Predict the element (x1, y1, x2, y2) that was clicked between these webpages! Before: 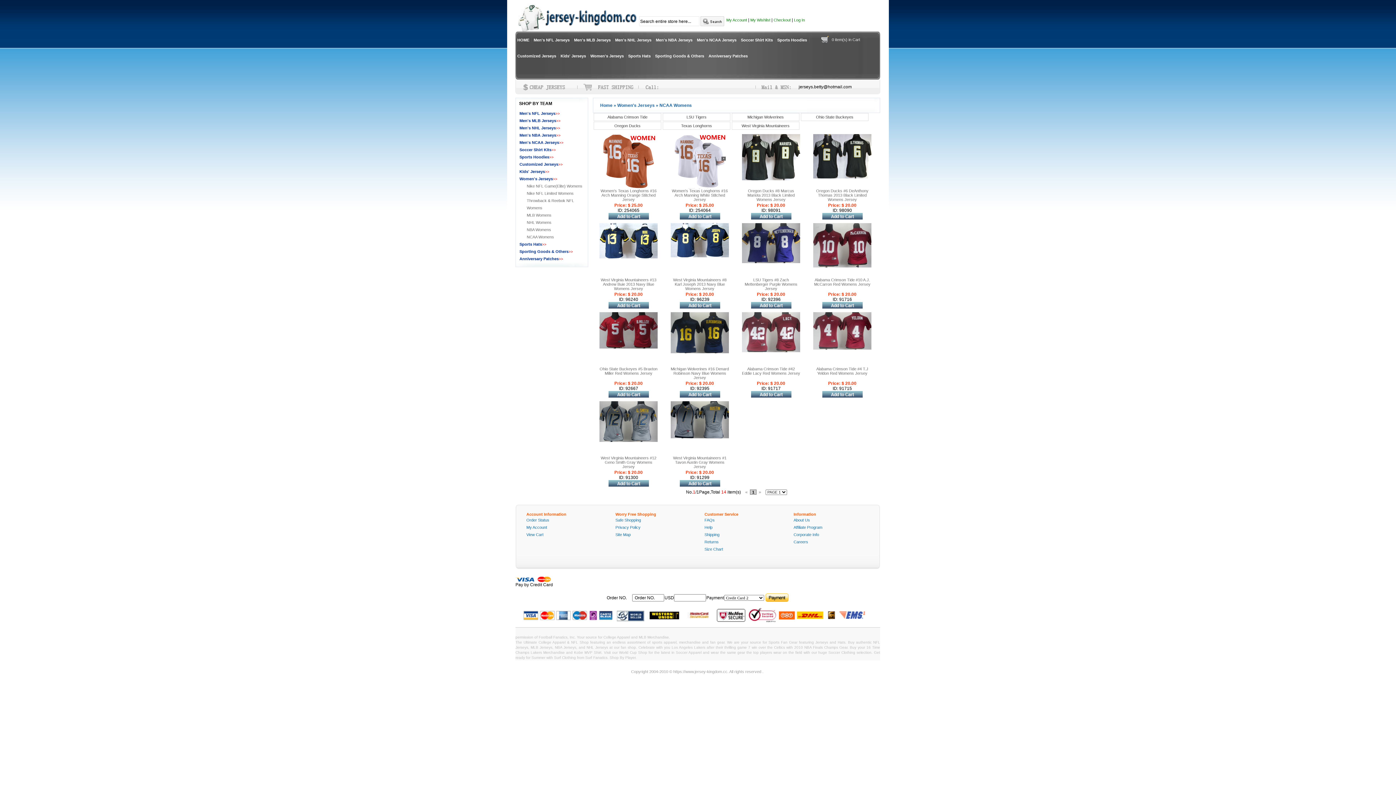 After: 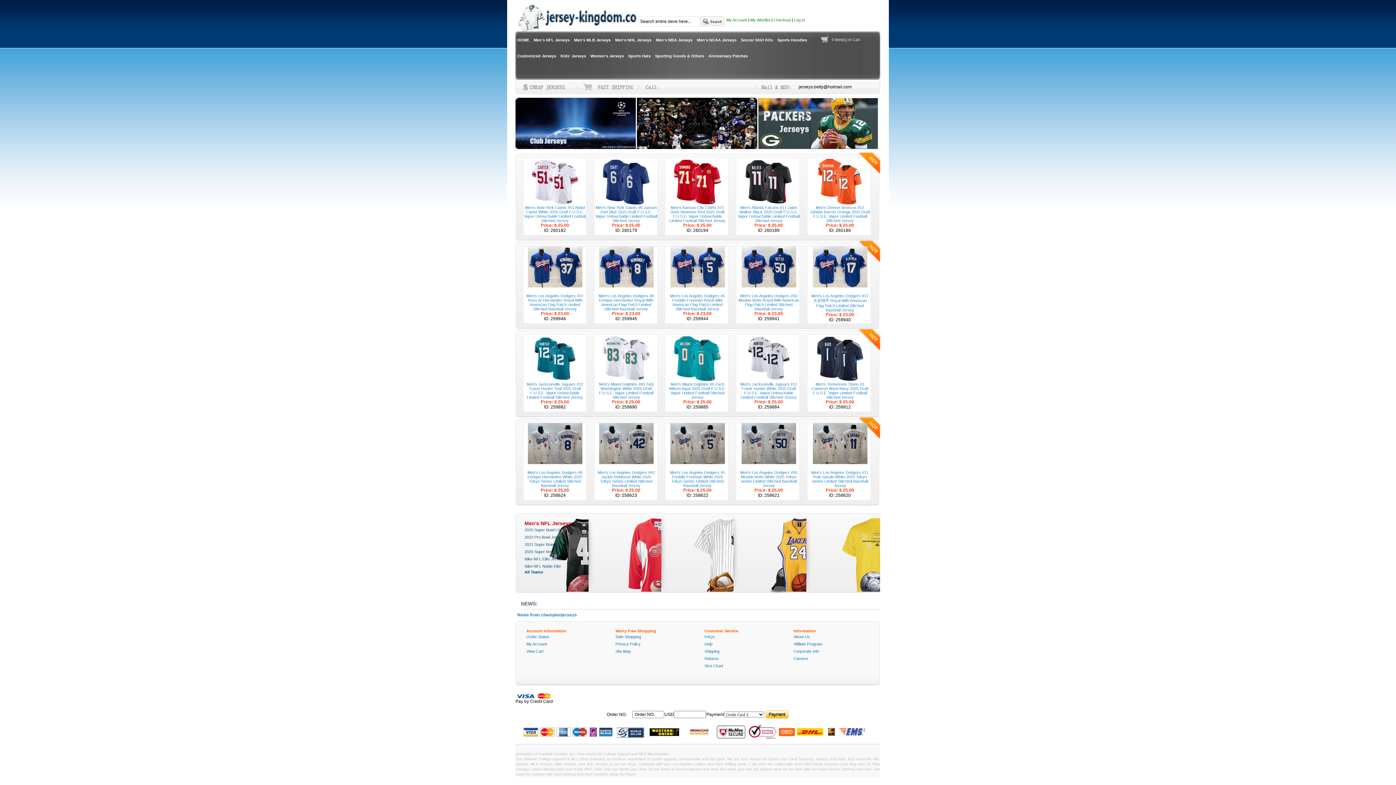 Action: bbox: (515, 32, 531, 47) label: HOME